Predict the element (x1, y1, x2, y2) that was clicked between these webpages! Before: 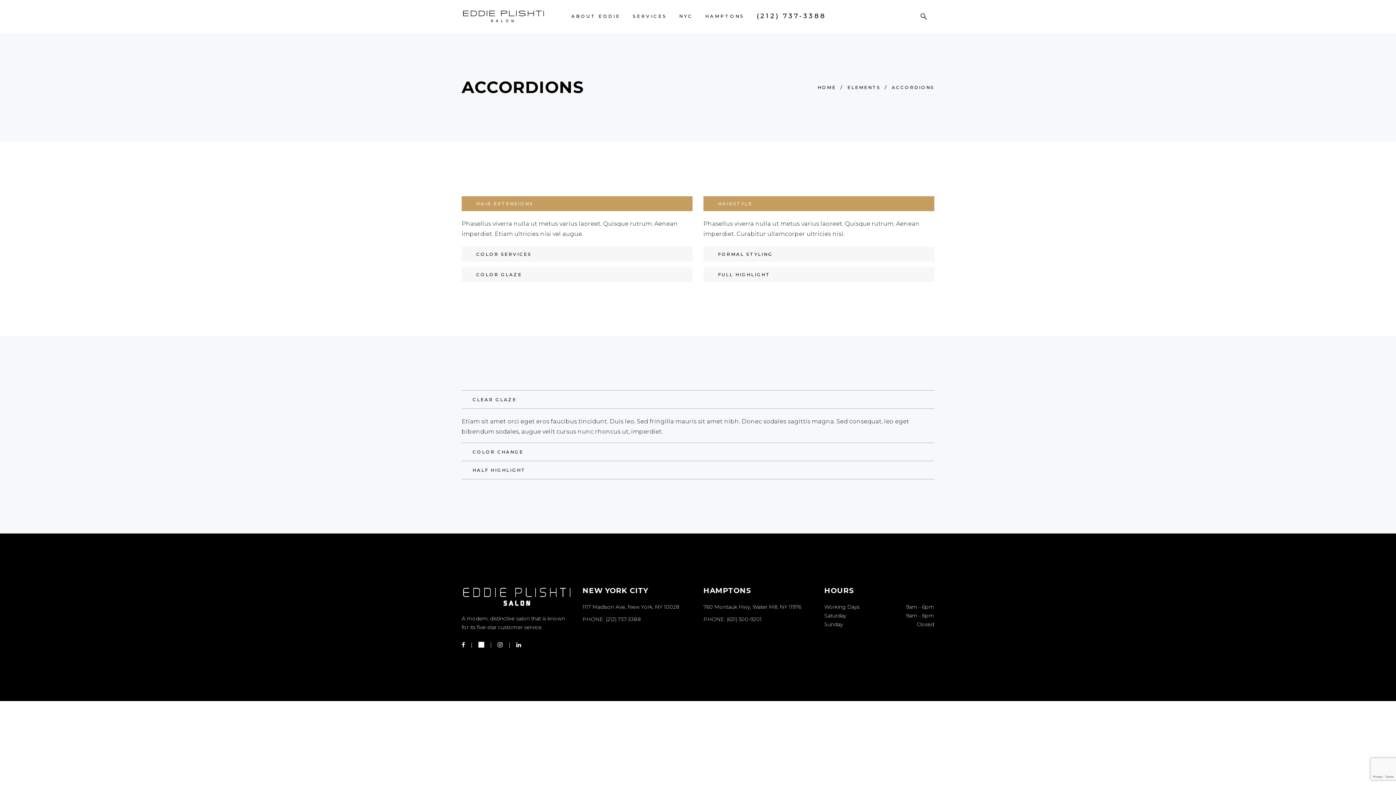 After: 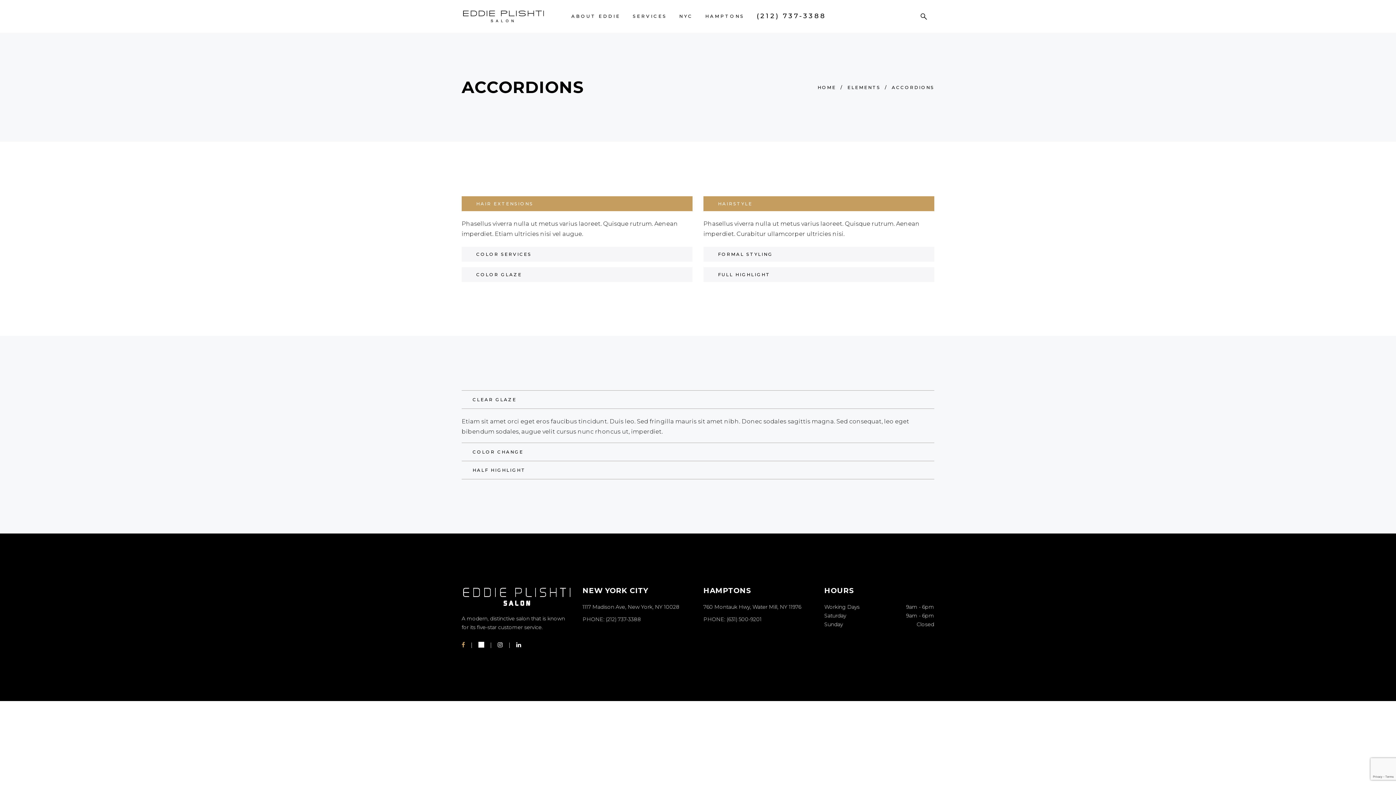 Action: bbox: (461, 641, 477, 649) label:  